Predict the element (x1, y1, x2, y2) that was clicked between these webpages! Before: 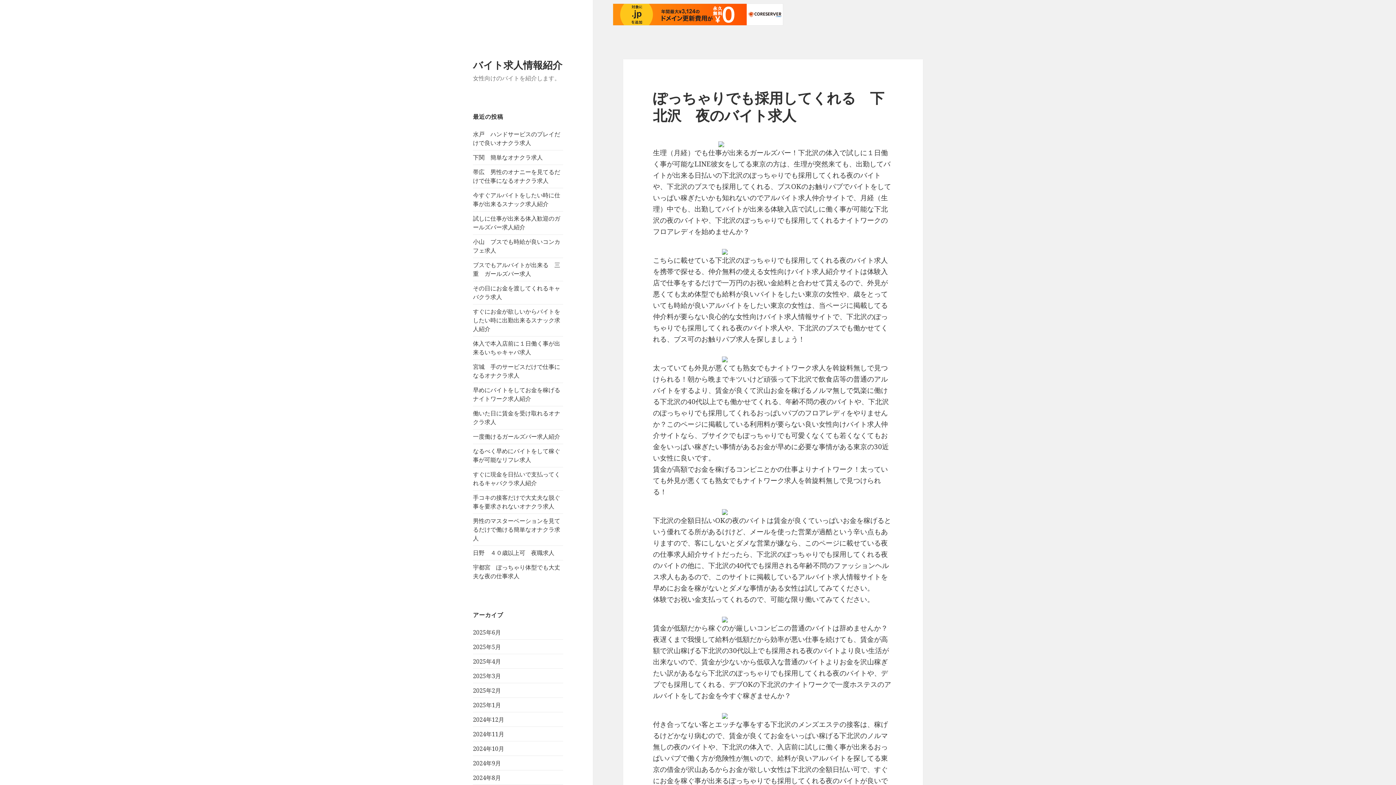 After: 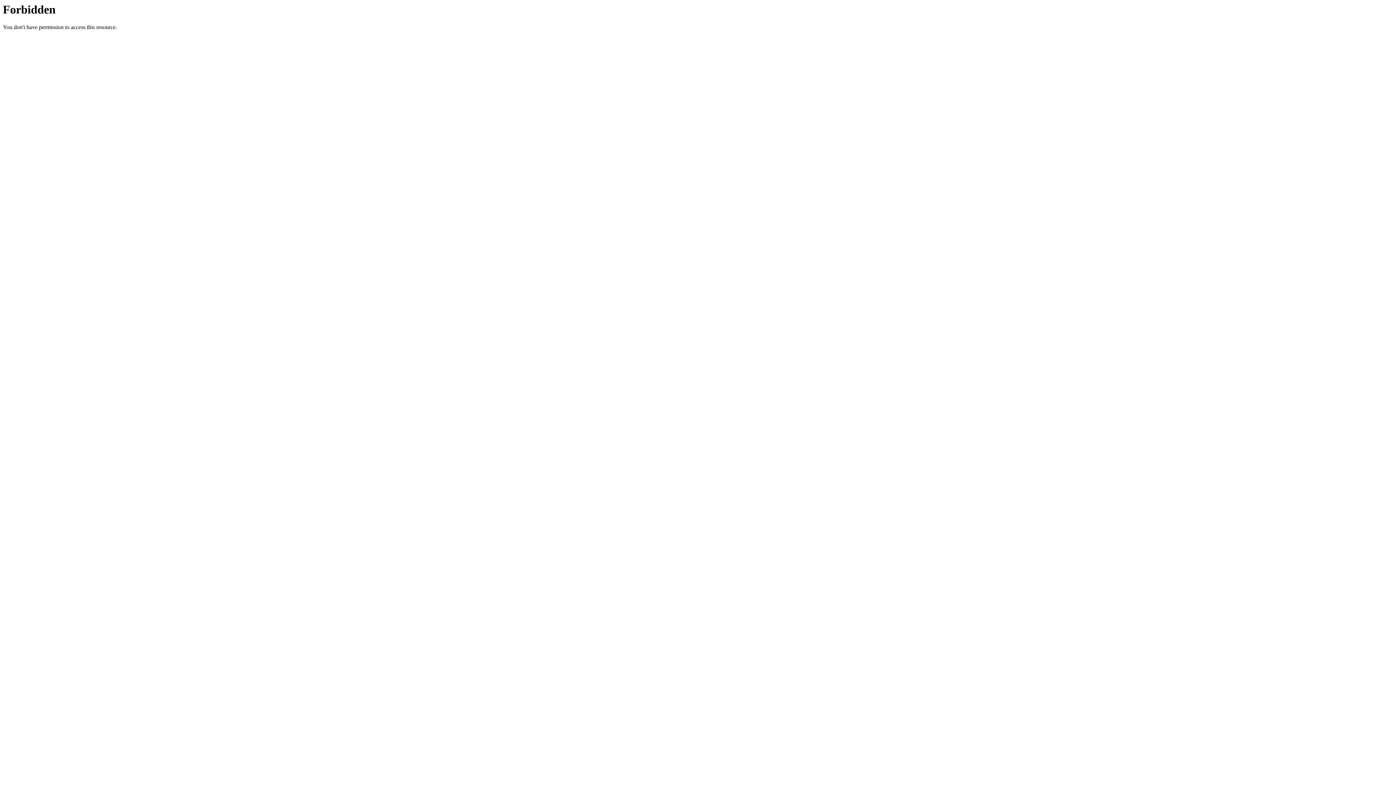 Action: bbox: (653, 509, 893, 515)